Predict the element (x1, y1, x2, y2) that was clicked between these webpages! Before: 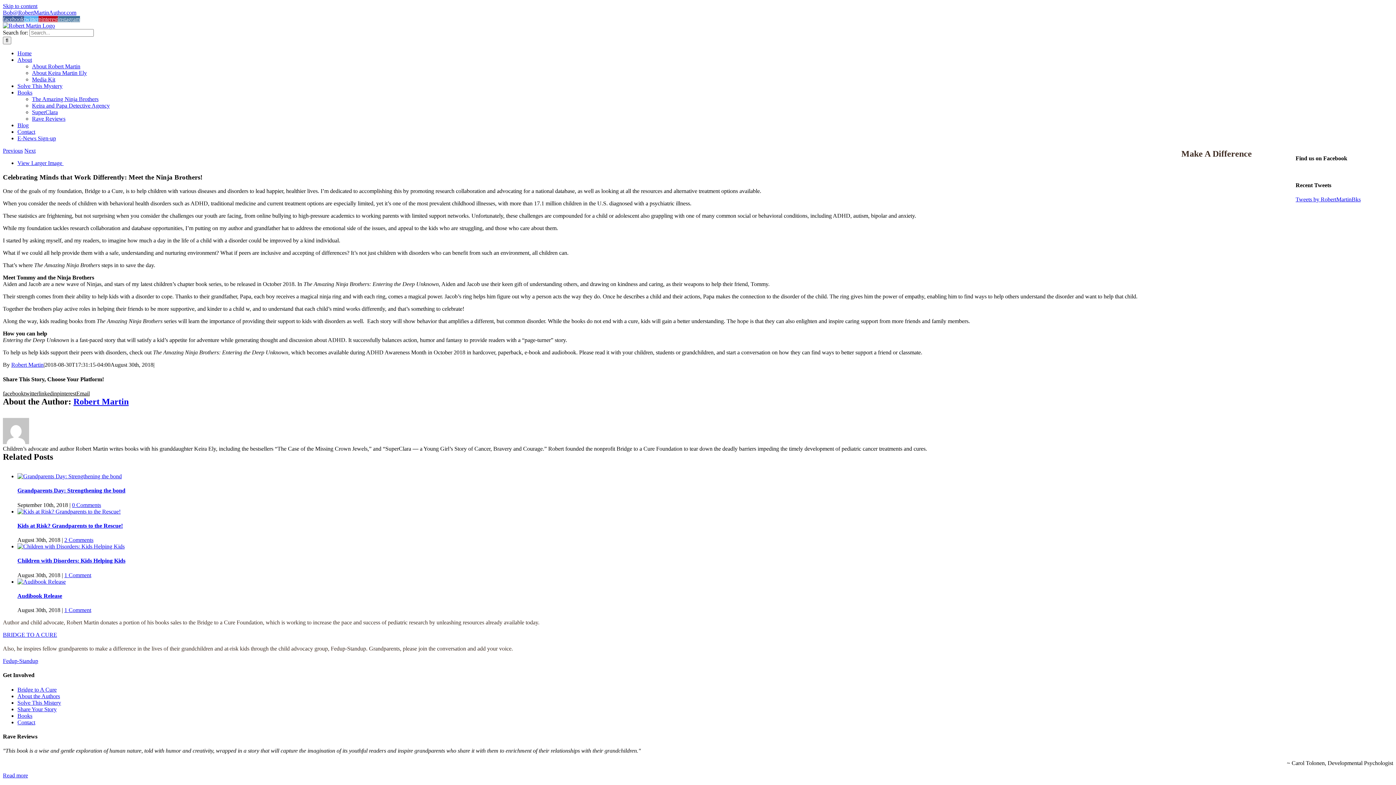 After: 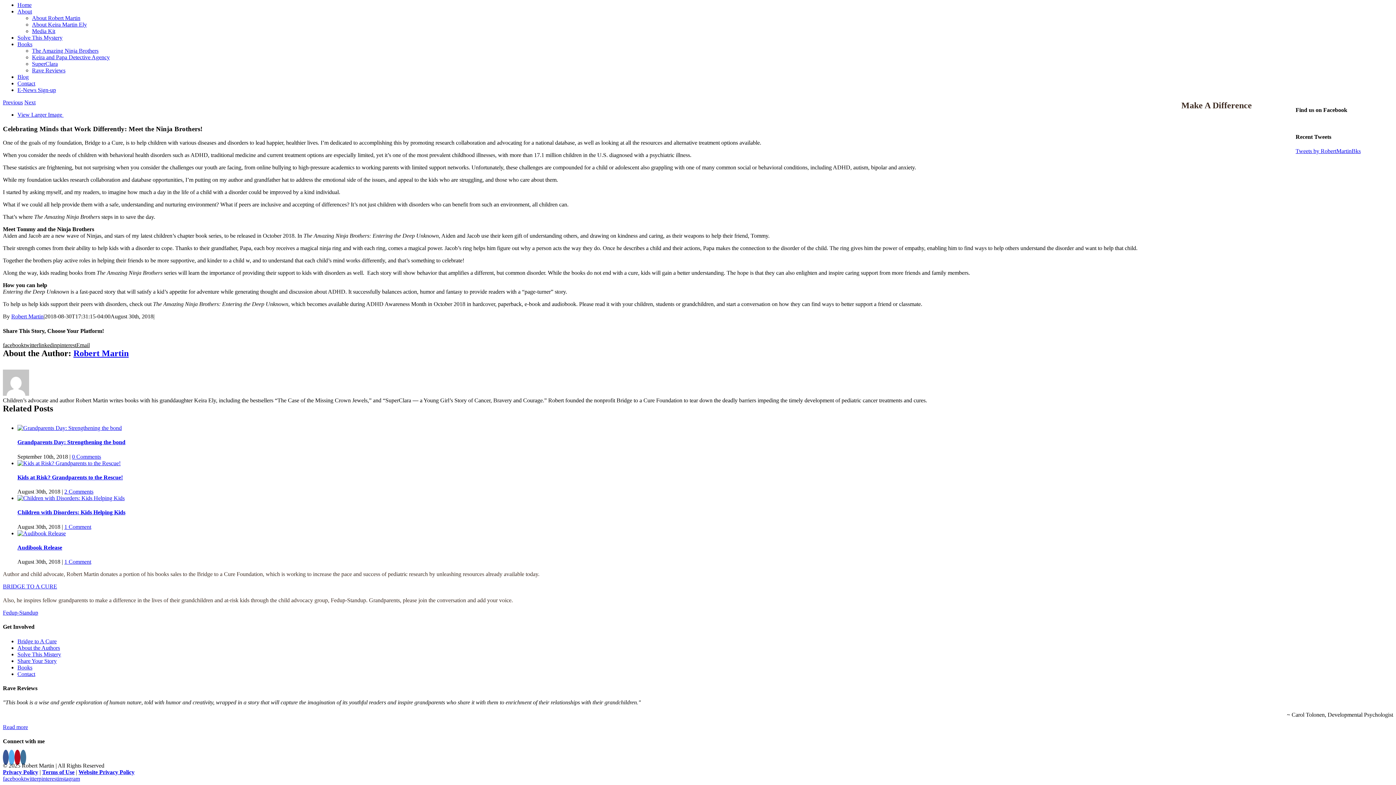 Action: label: Skip to content bbox: (2, 2, 37, 9)